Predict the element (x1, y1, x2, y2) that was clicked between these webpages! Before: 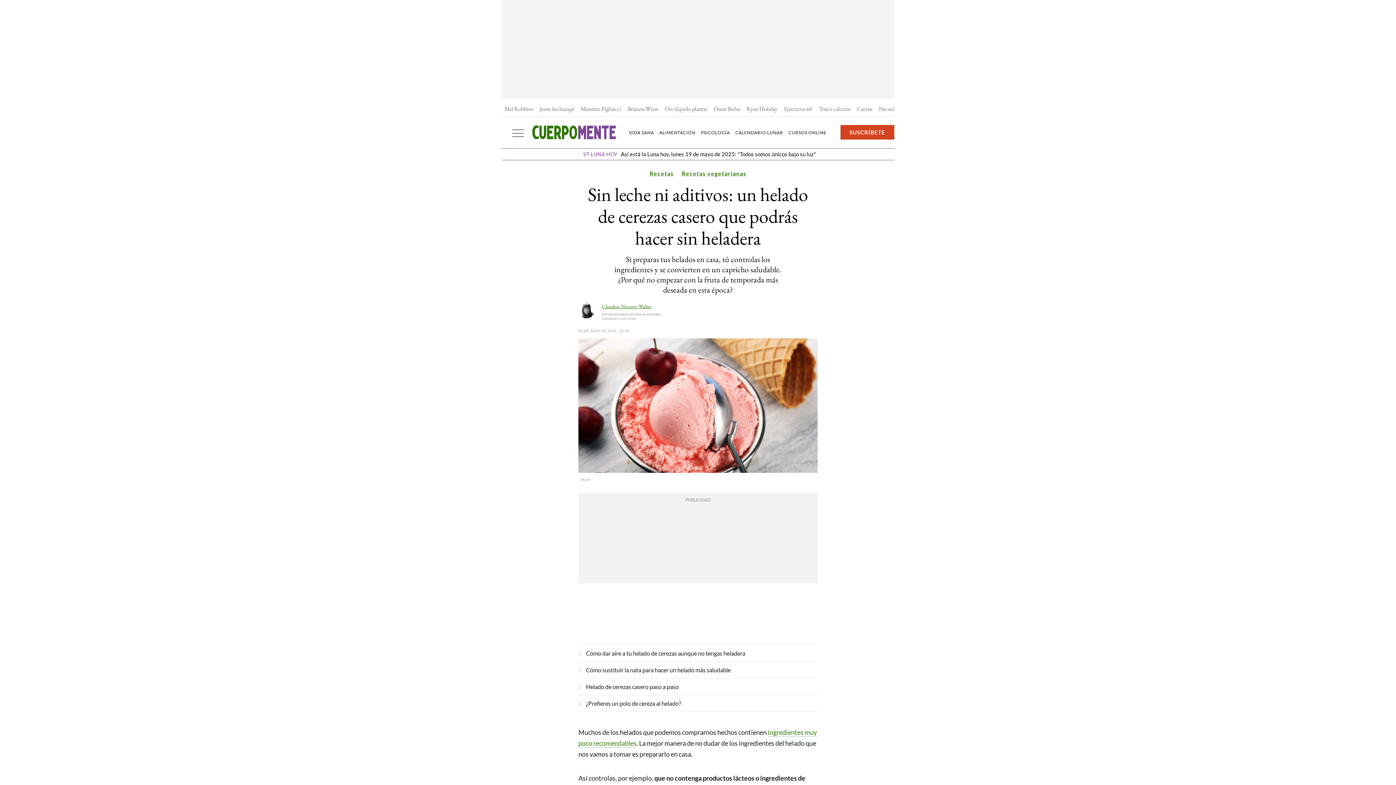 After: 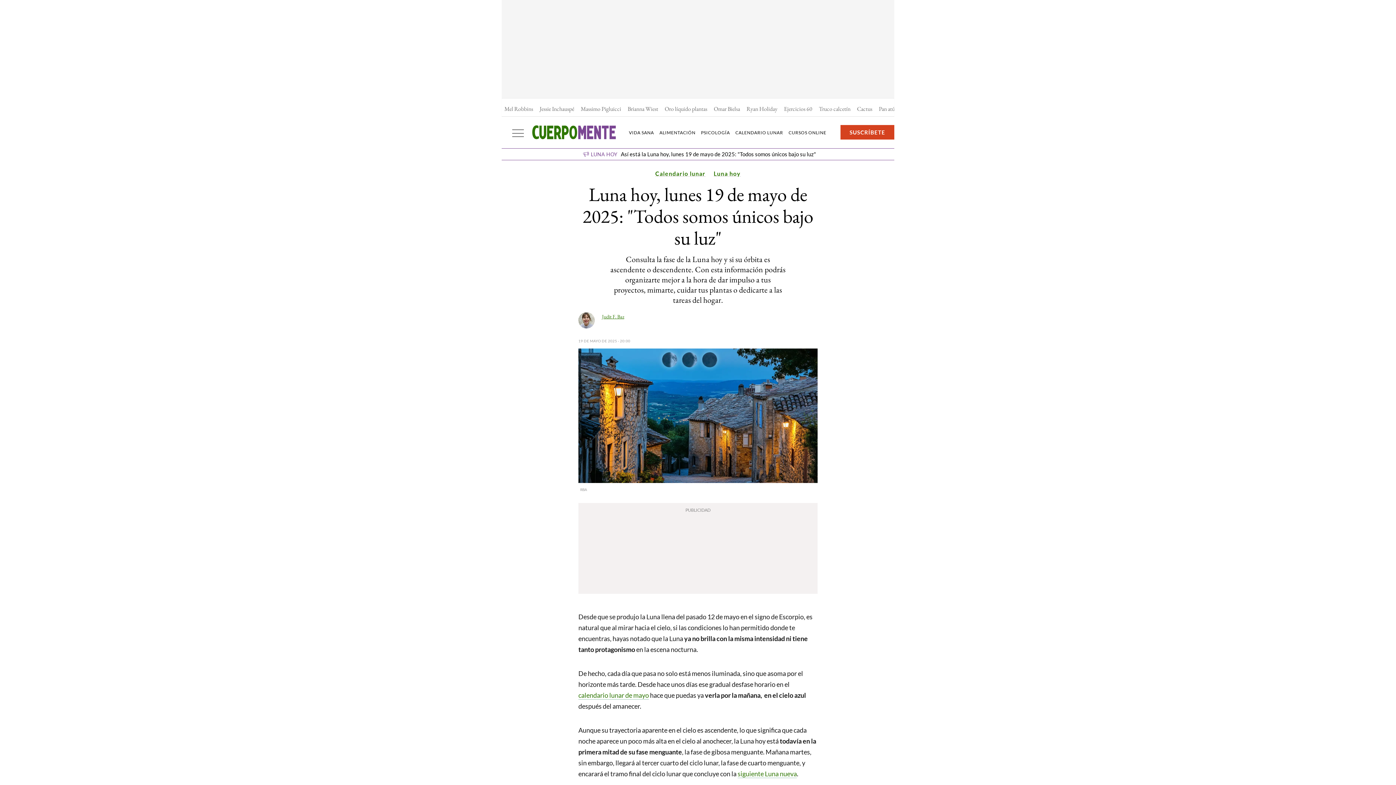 Action: label: Así está la Luna hoy, lunes 19 de mayo de 2025: "Todos somos únicos bajo su luz" bbox: (620, 150, 816, 157)